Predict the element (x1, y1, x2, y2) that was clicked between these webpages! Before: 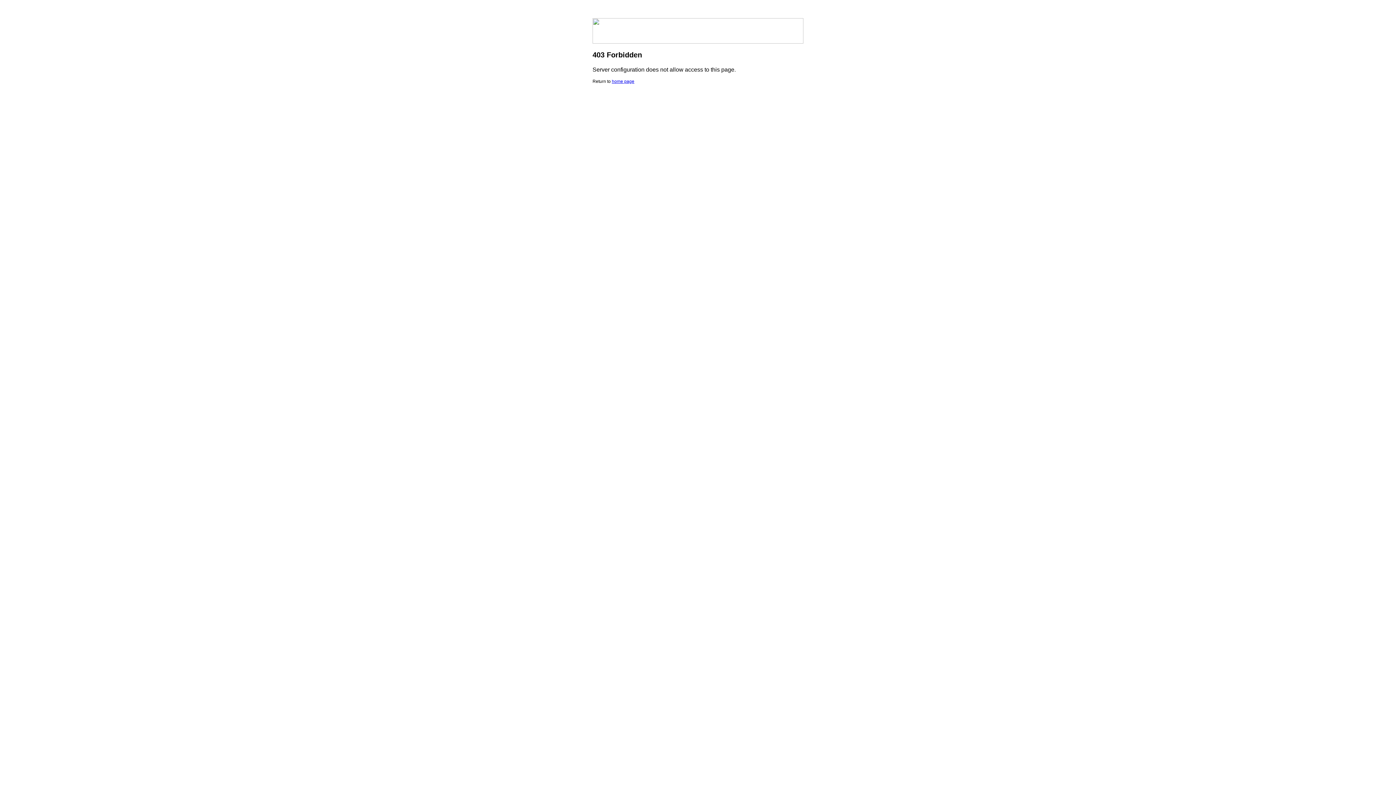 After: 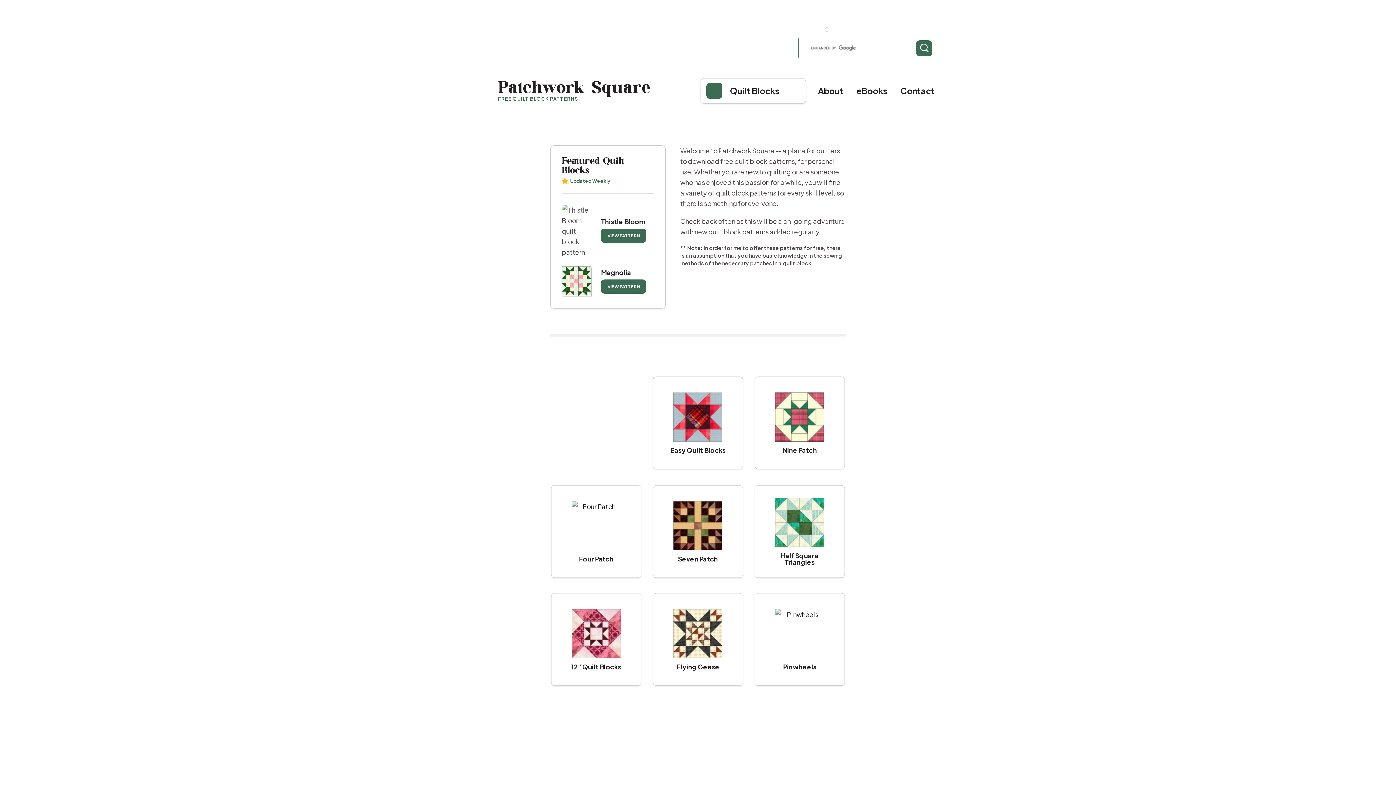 Action: bbox: (612, 78, 634, 84) label: home page